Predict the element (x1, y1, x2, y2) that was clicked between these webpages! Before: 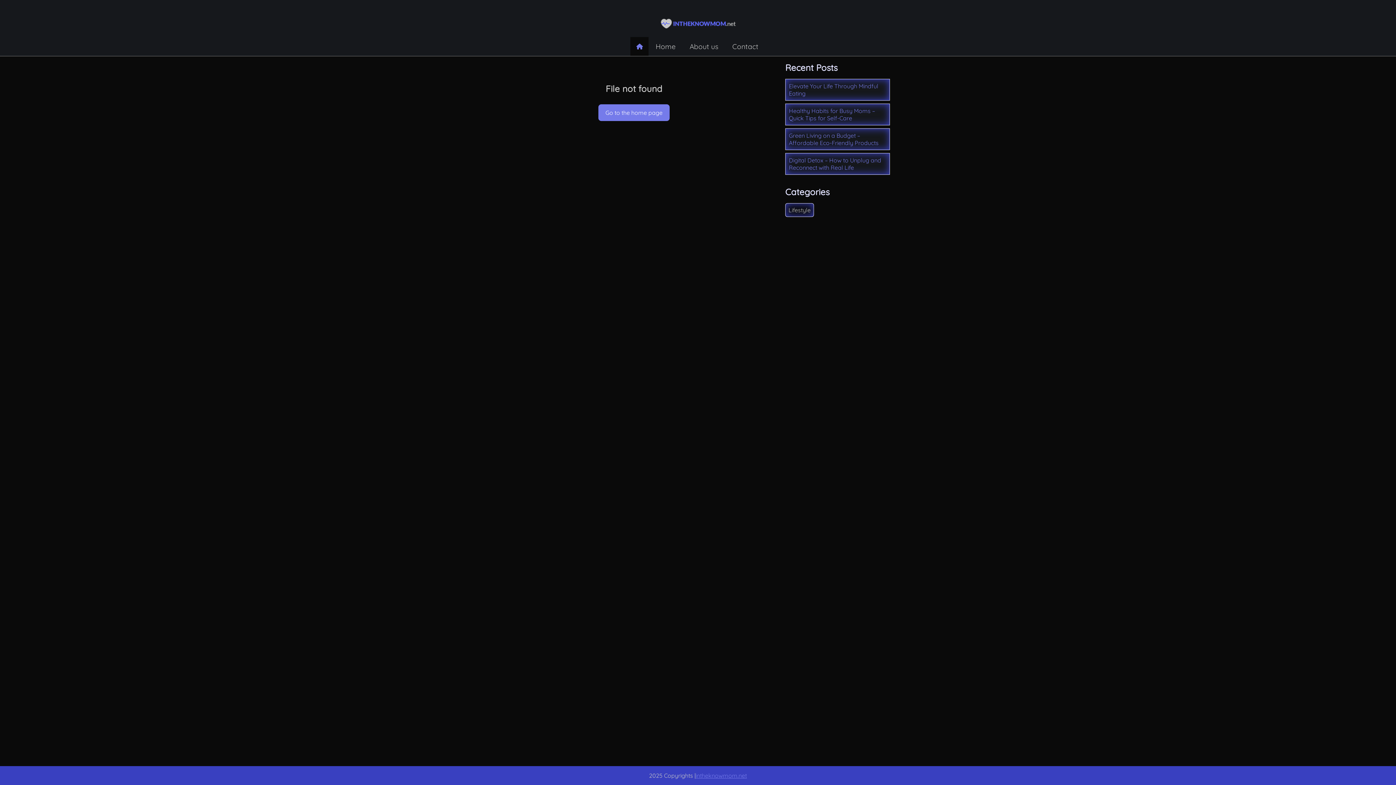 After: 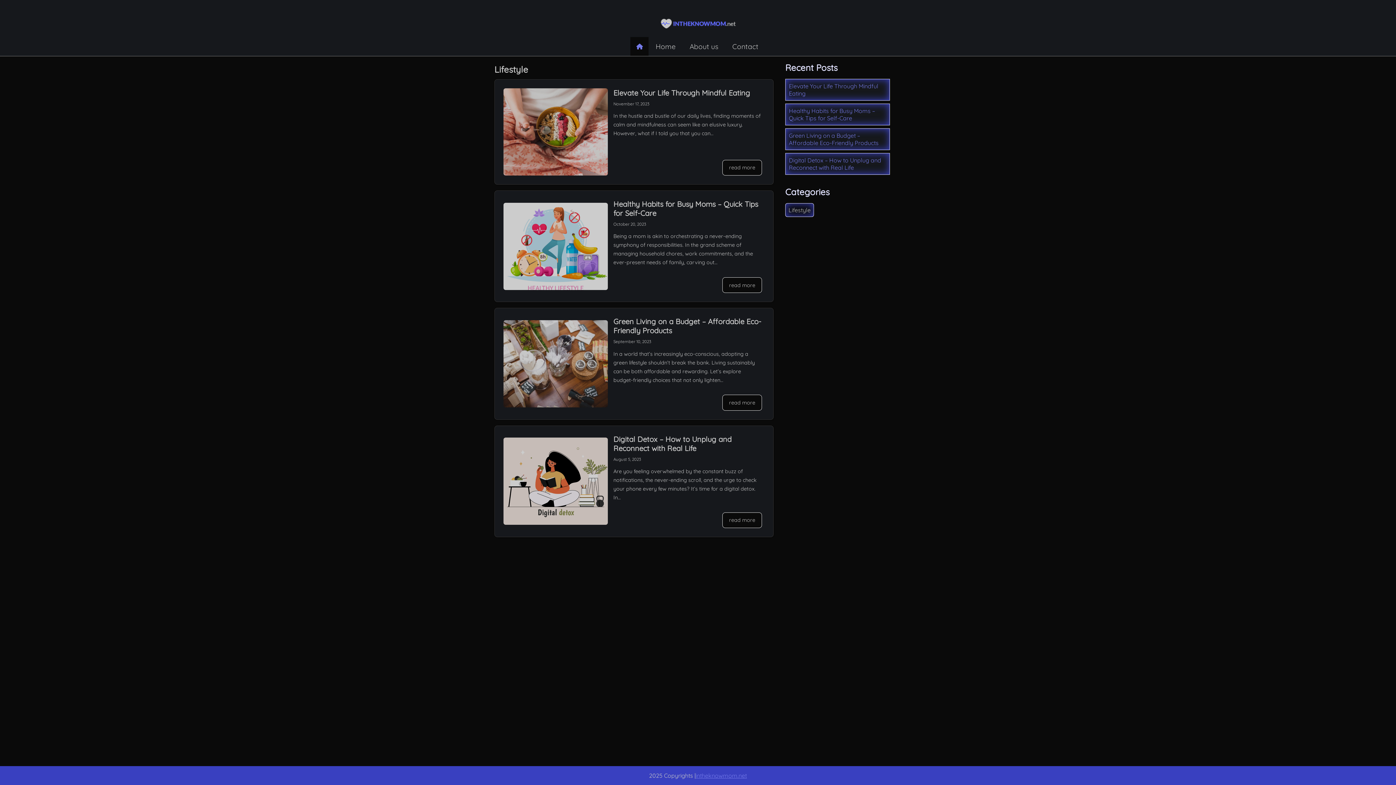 Action: label: Lifestyle bbox: (785, 203, 814, 217)